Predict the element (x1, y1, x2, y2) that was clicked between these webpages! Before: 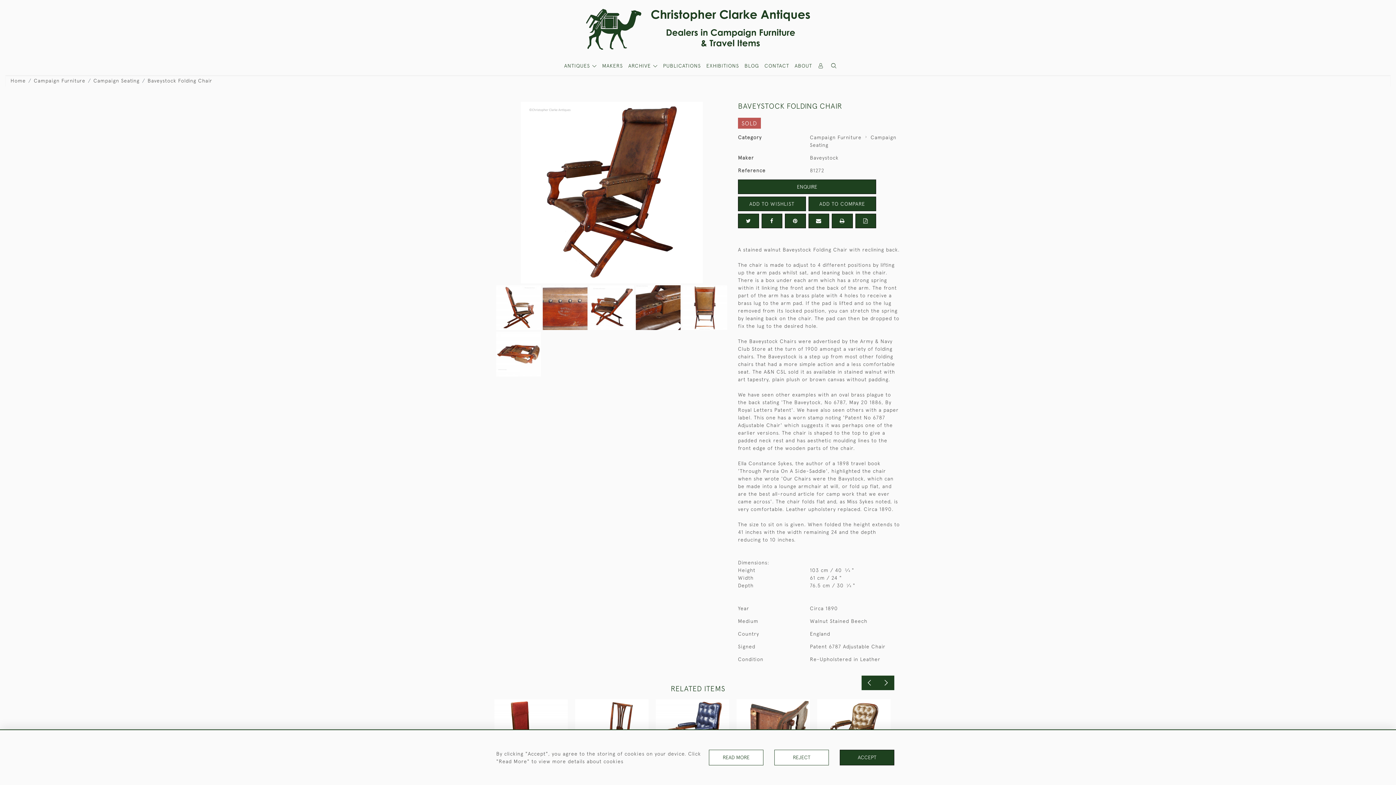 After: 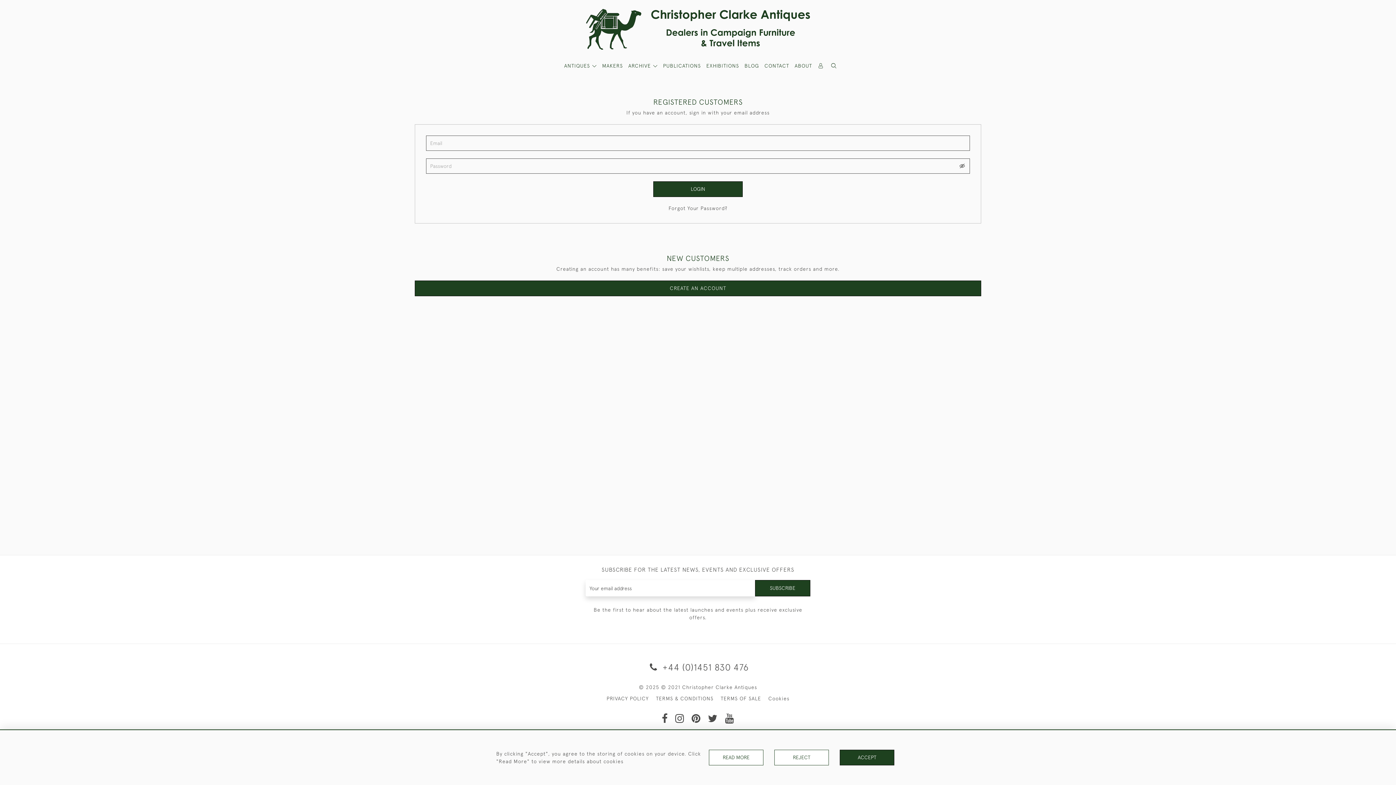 Action: bbox: (817, 62, 824, 69)